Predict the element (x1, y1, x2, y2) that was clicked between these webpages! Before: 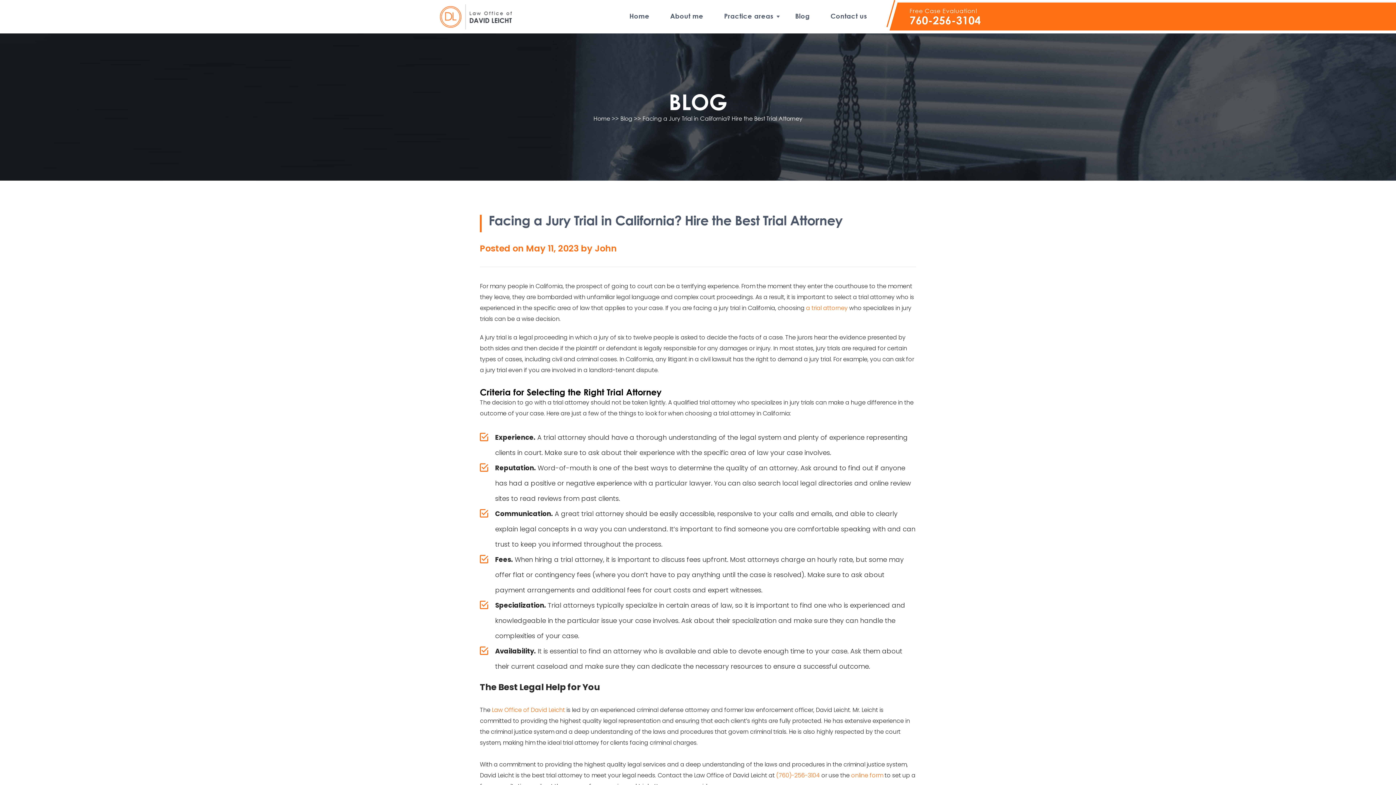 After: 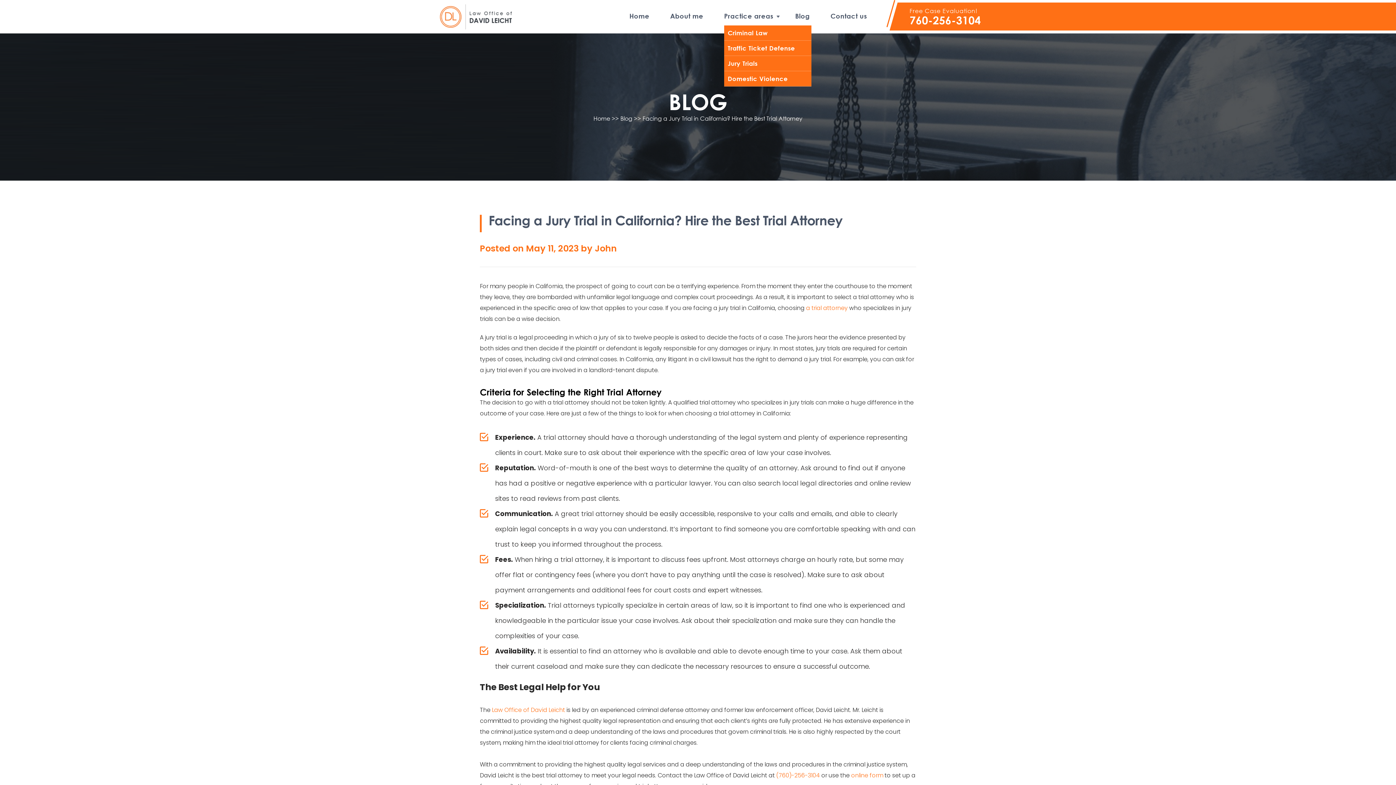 Action: label: Practice areas bbox: (724, 12, 780, 20)